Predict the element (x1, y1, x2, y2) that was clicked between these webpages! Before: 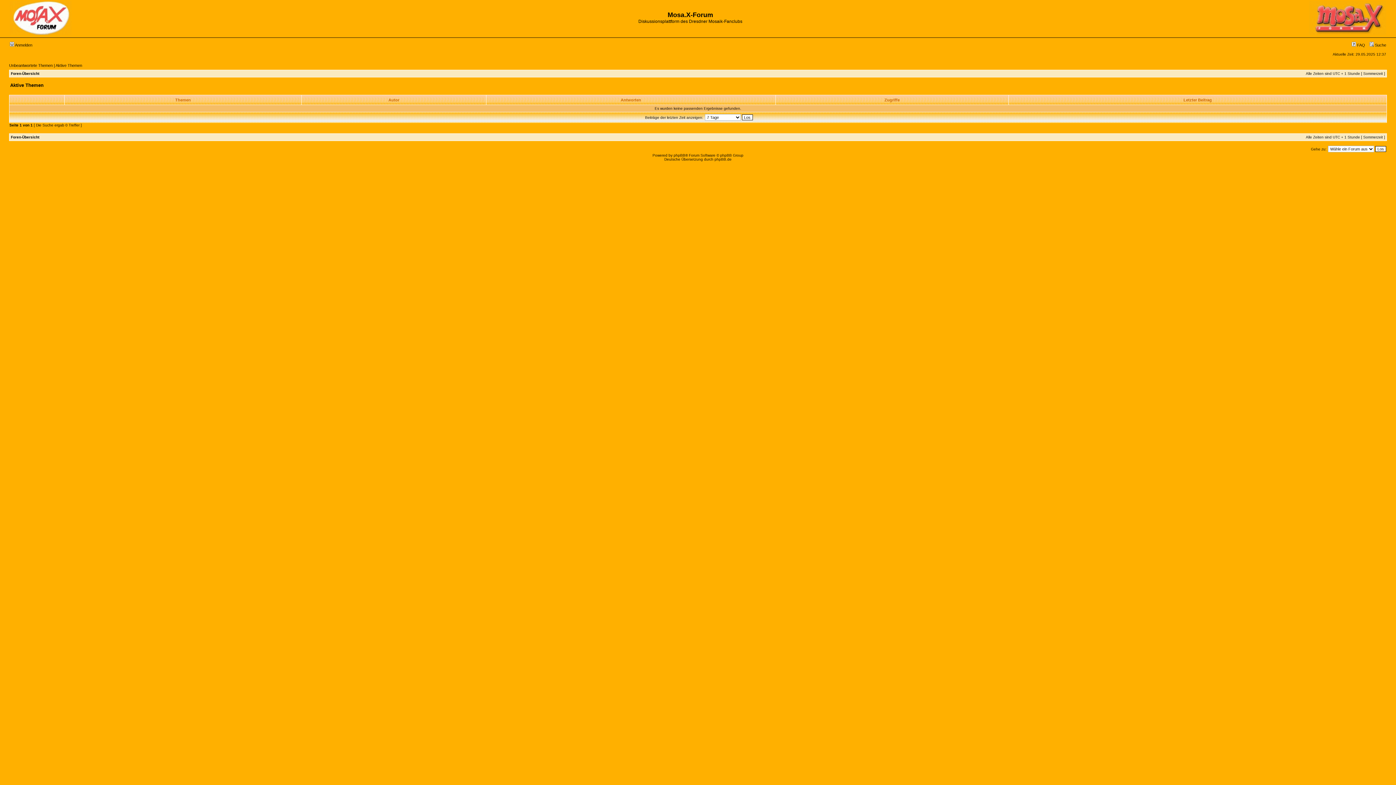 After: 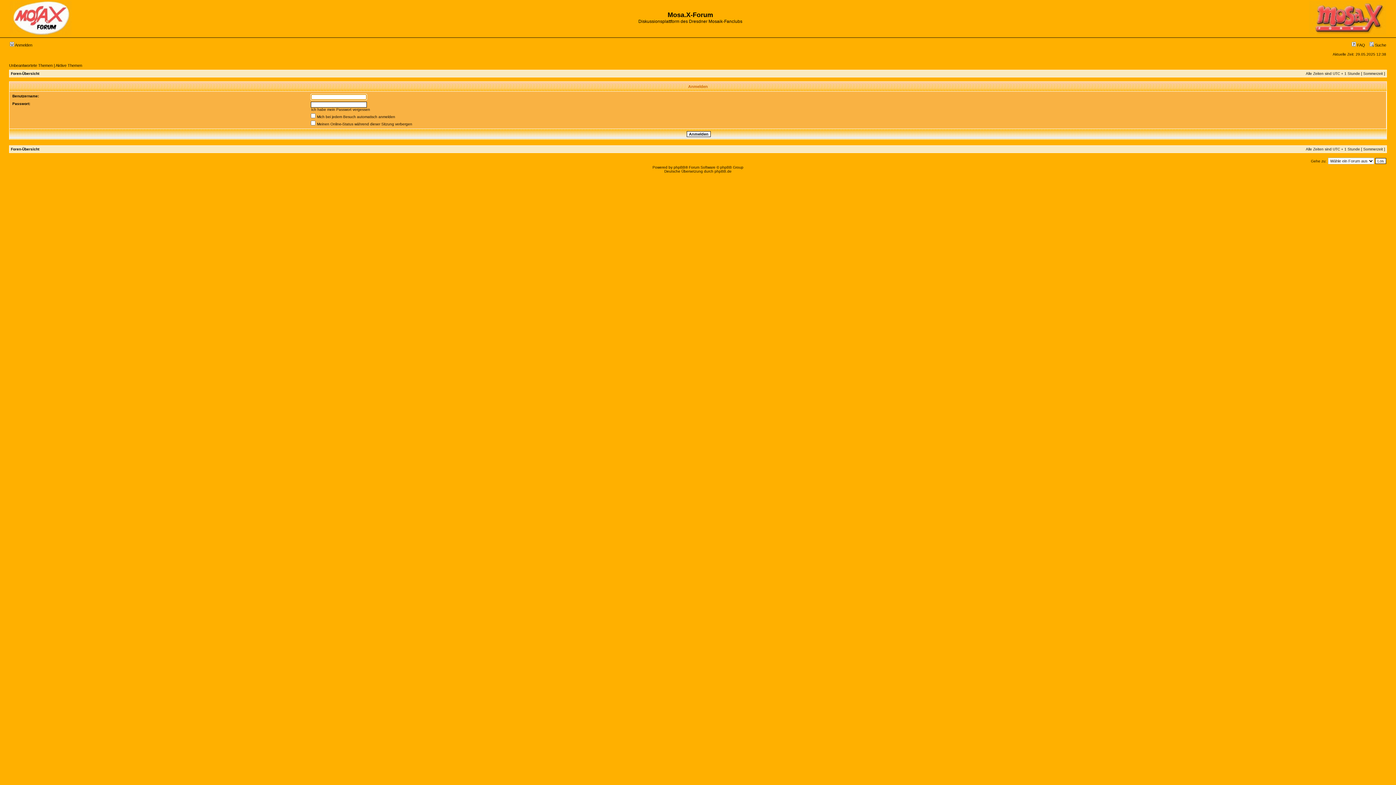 Action: bbox: (9, 42, 32, 47) label:  Anmelden